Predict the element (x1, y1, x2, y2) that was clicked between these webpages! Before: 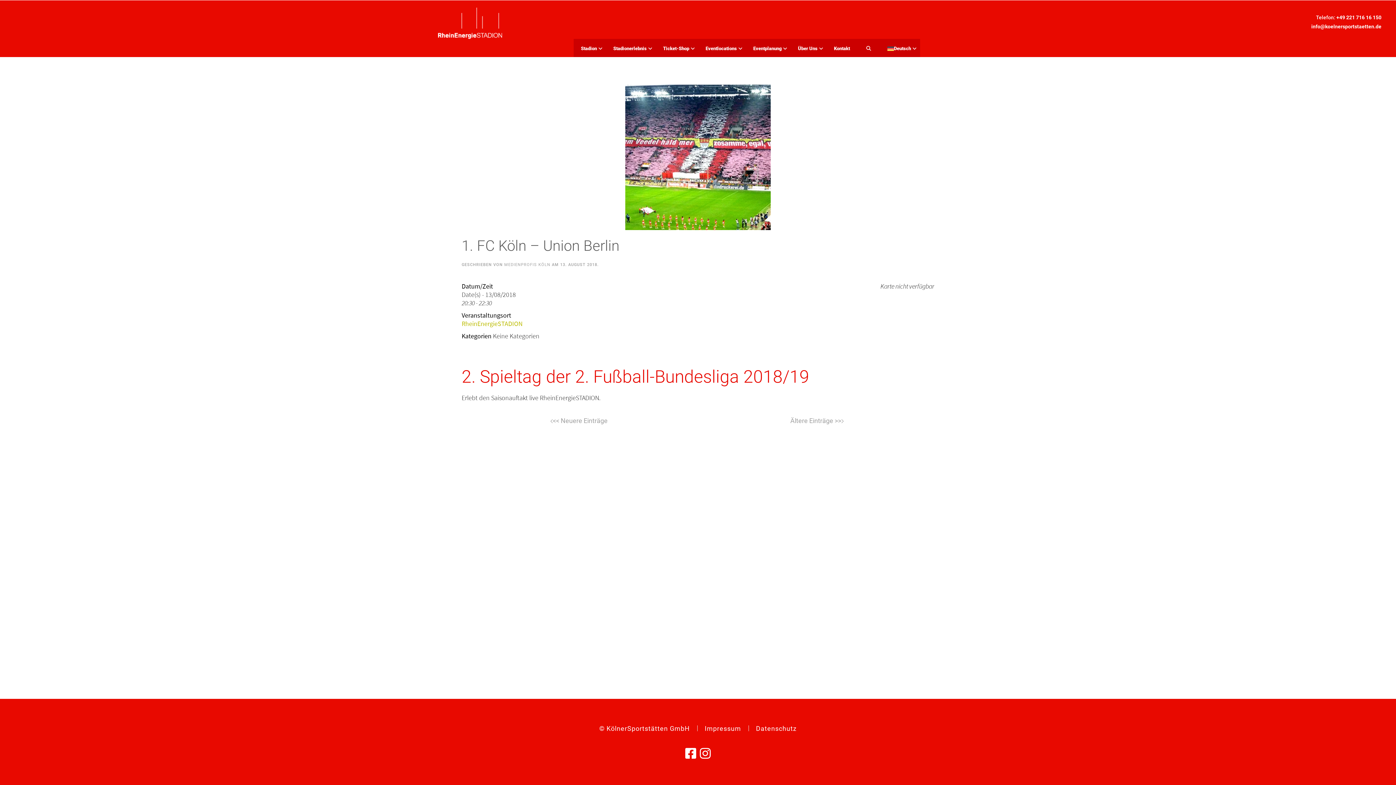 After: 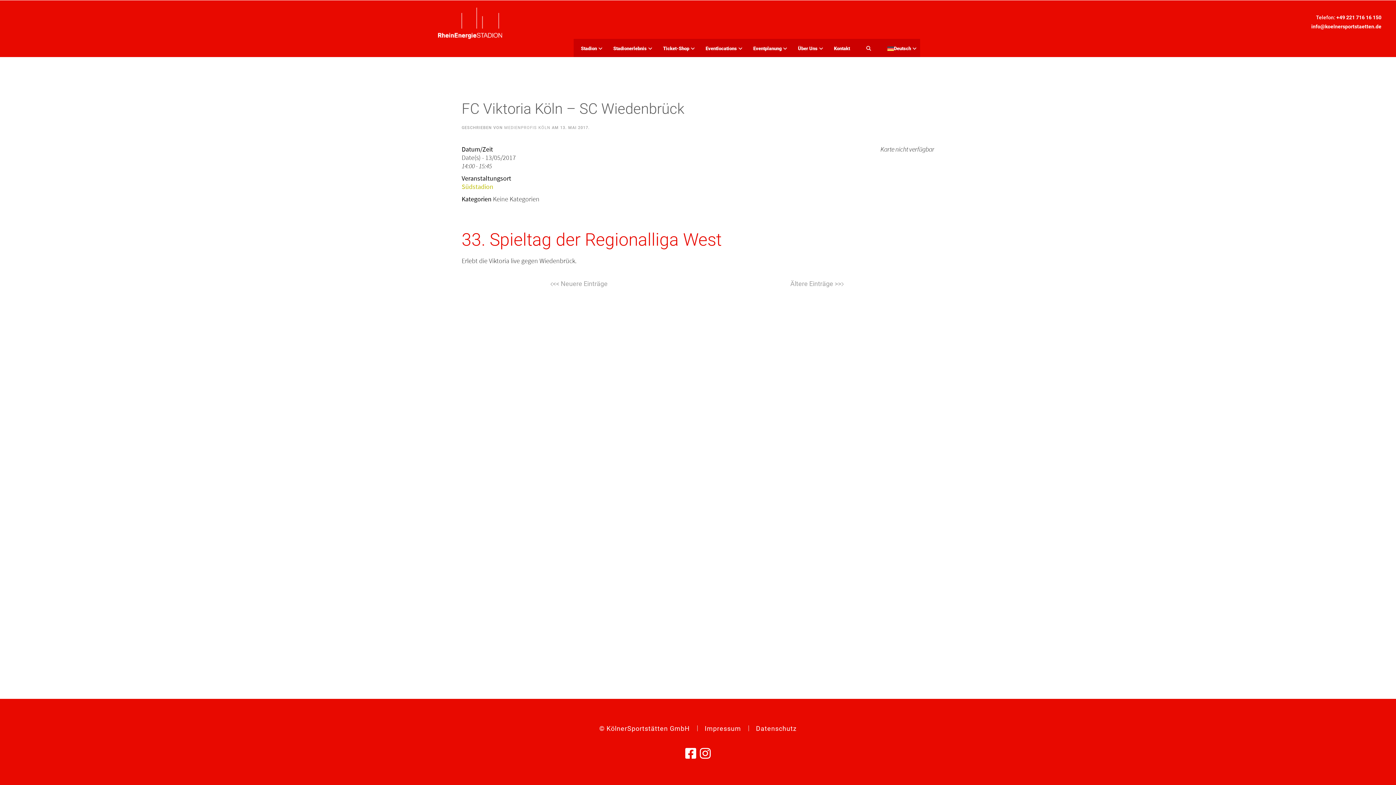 Action: label: Previous page bbox: (461, 416, 696, 426)